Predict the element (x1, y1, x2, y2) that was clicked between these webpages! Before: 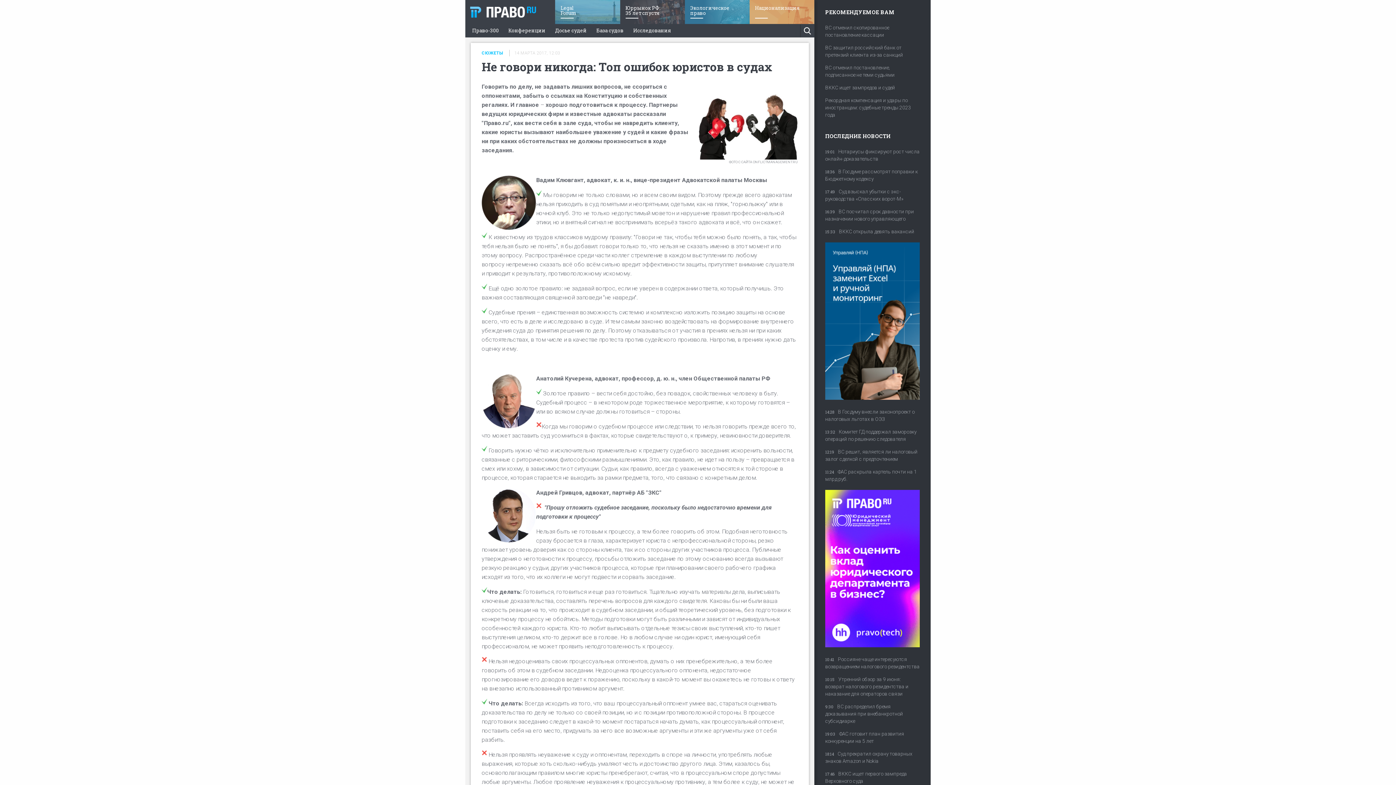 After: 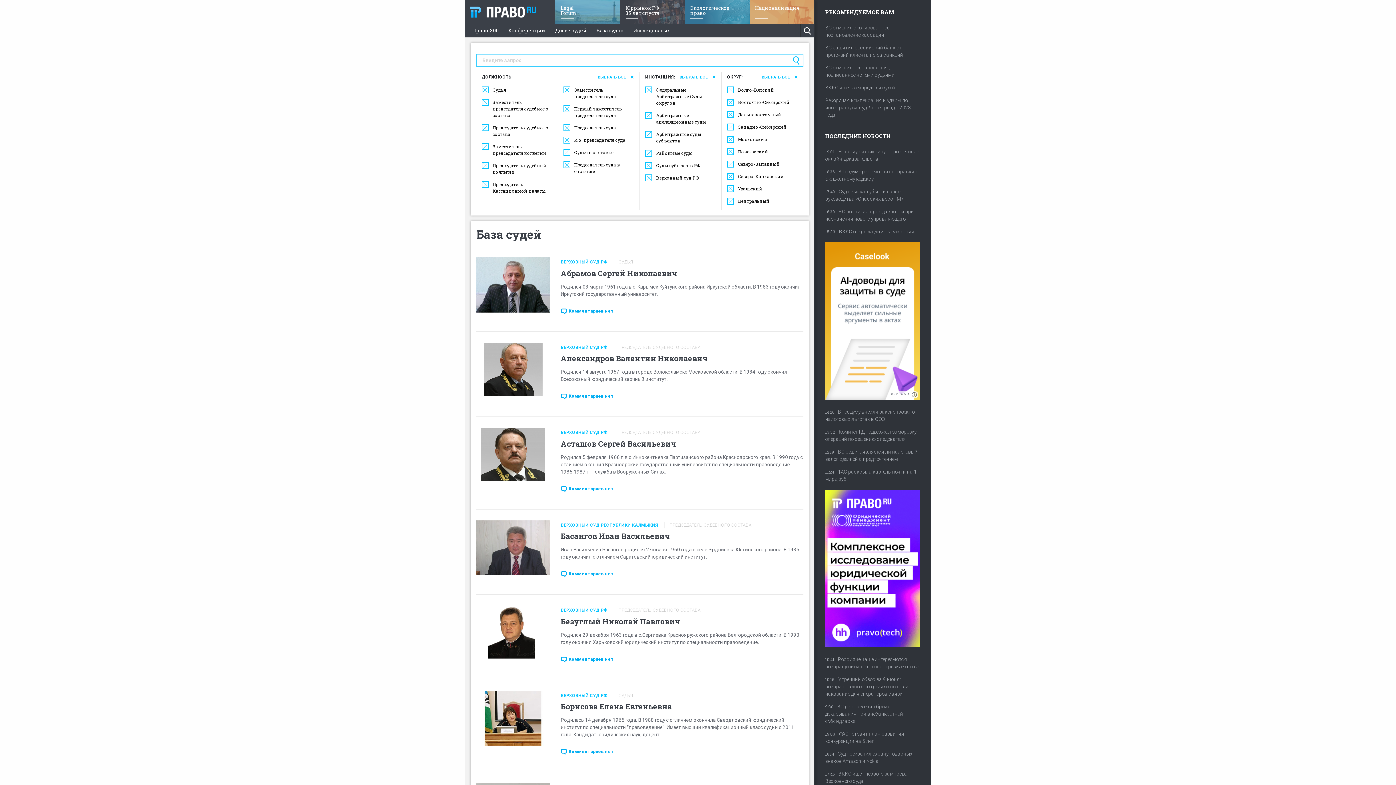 Action: bbox: (555, 24, 586, 37) label: Досье судей